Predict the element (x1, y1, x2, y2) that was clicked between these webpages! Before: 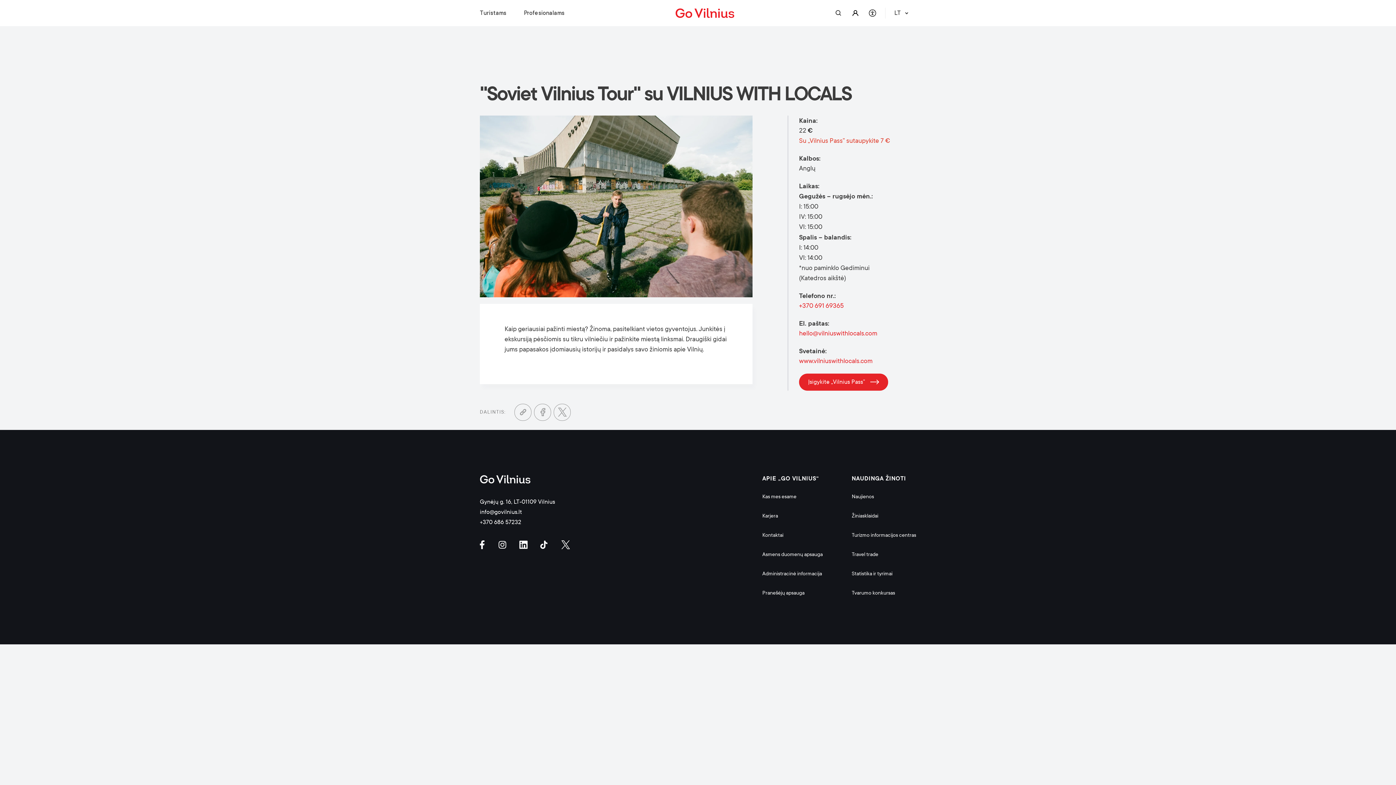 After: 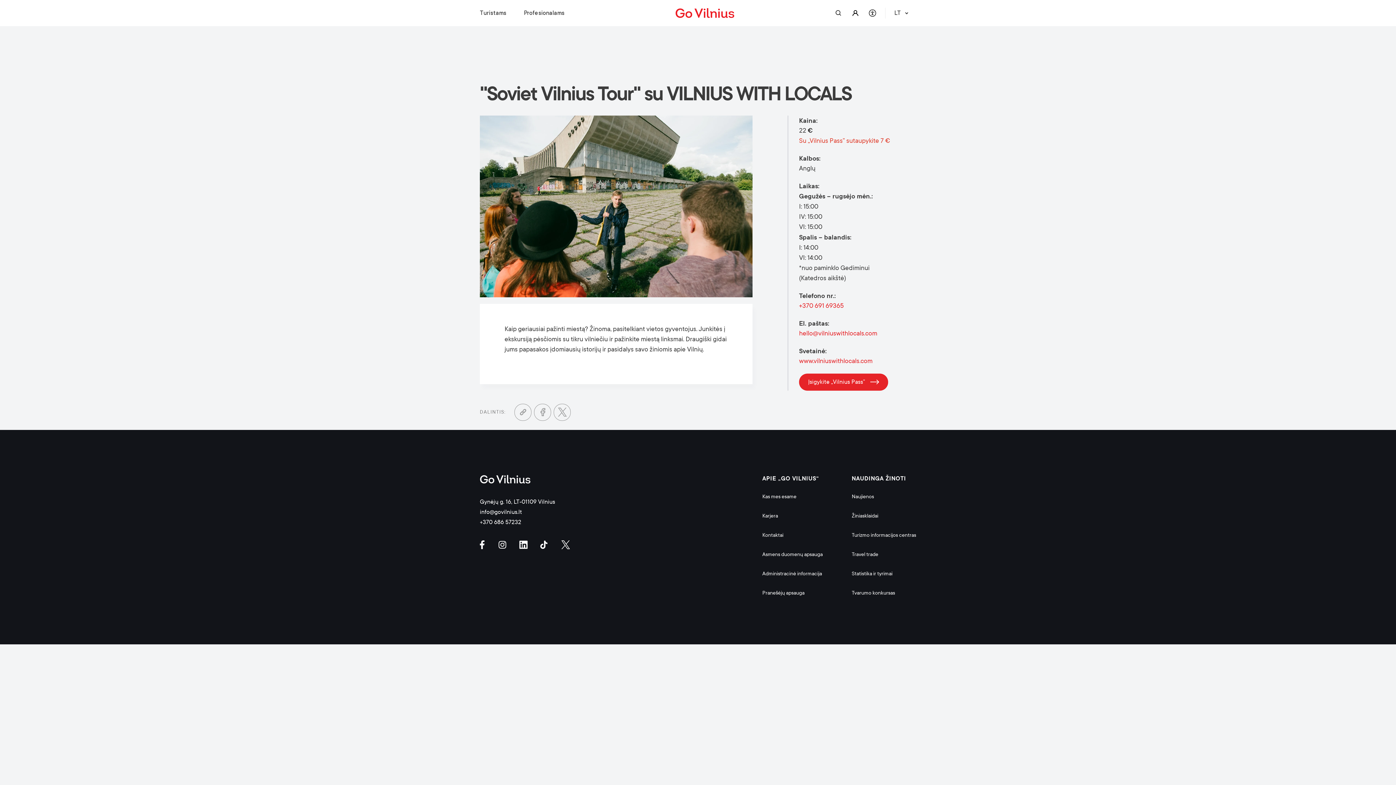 Action: bbox: (480, 518, 521, 525) label: +370 686 57232